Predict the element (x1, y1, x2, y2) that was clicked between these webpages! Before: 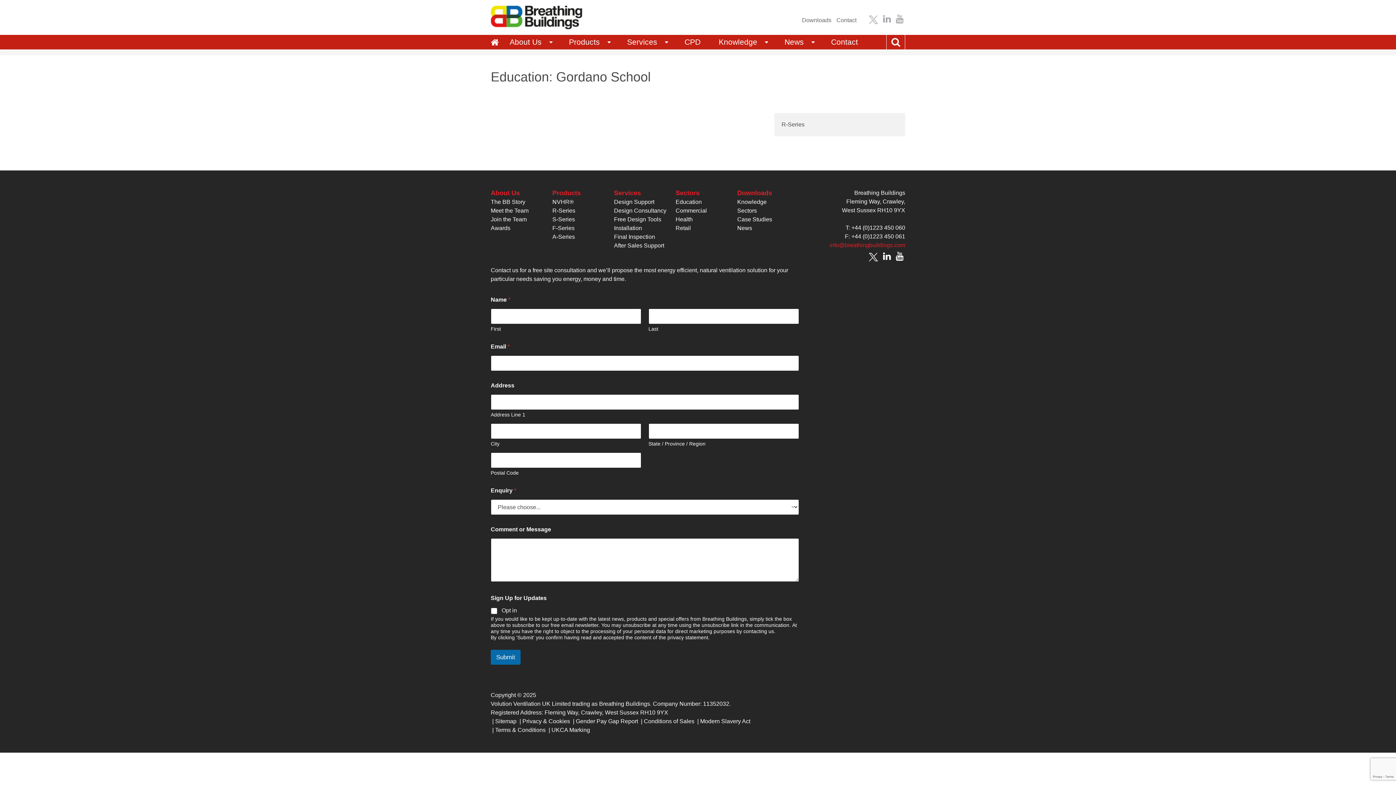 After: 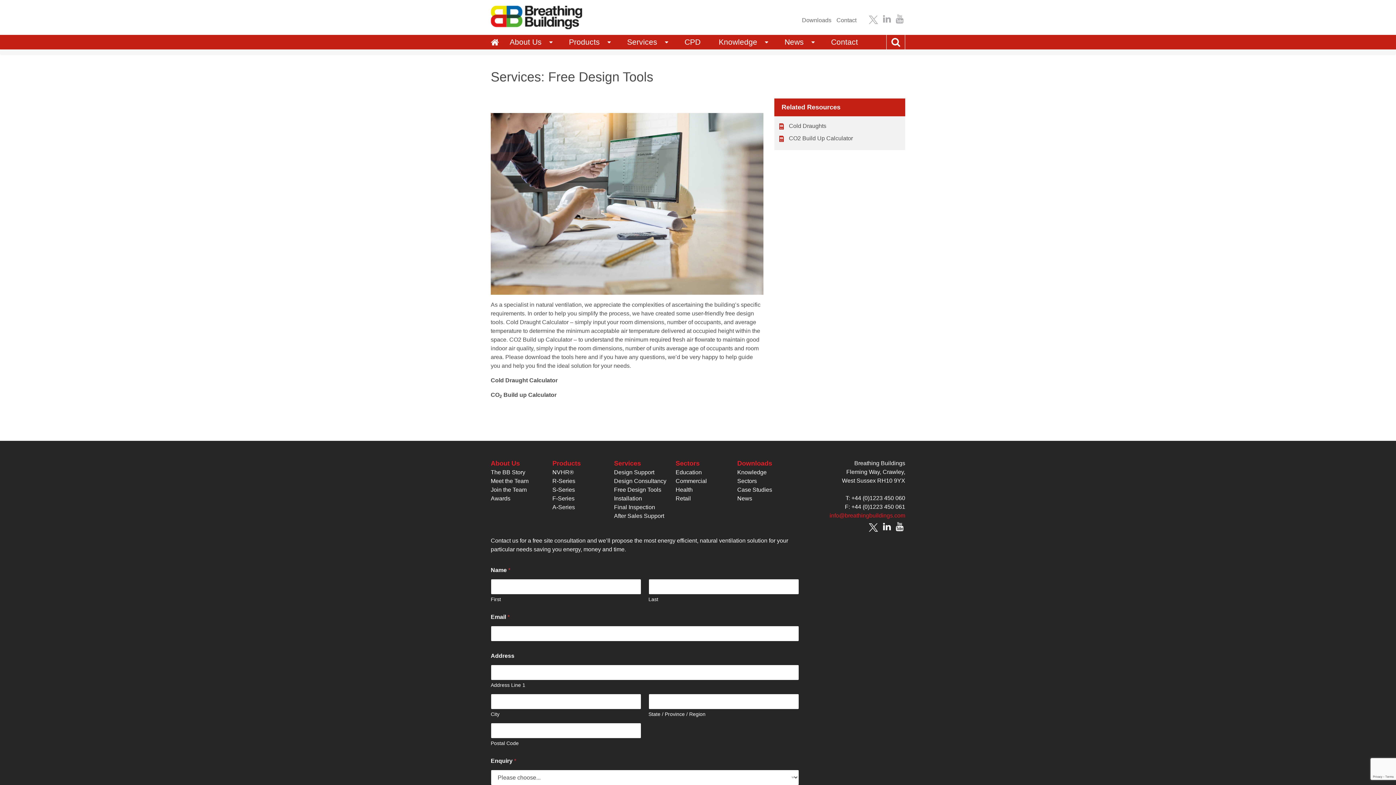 Action: label: Free Design Tools bbox: (614, 216, 661, 222)